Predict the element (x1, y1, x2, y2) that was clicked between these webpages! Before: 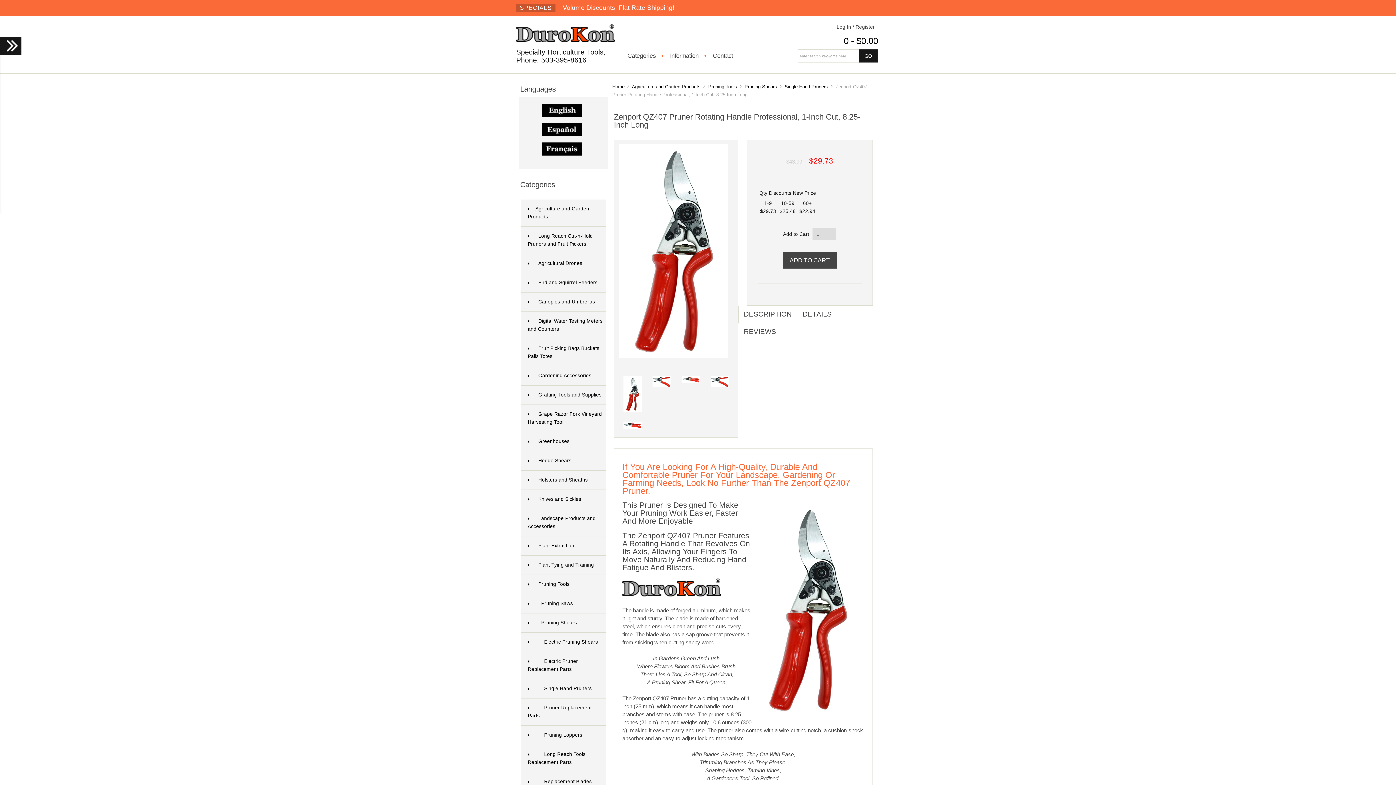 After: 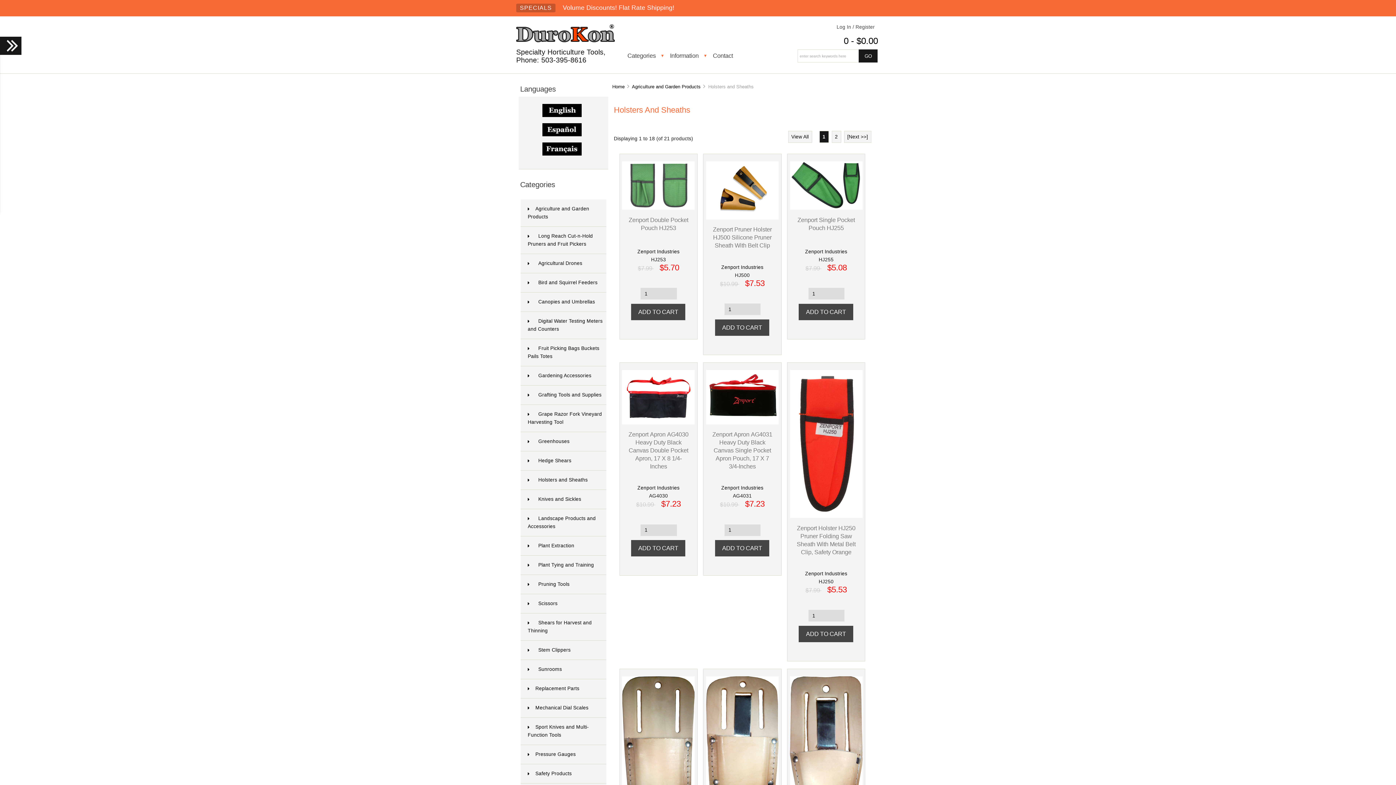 Action: label:   Holsters and Sheaths bbox: (520, 470, 606, 490)